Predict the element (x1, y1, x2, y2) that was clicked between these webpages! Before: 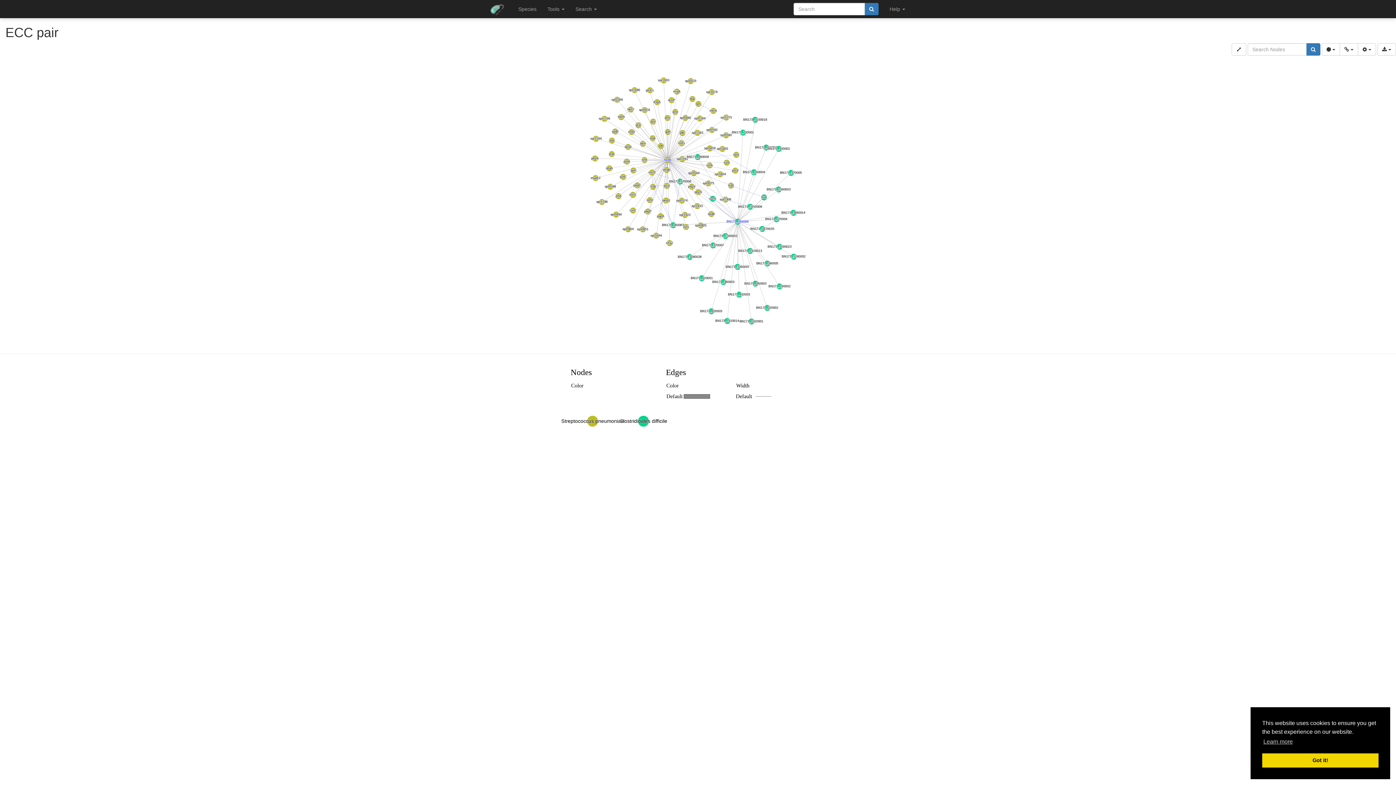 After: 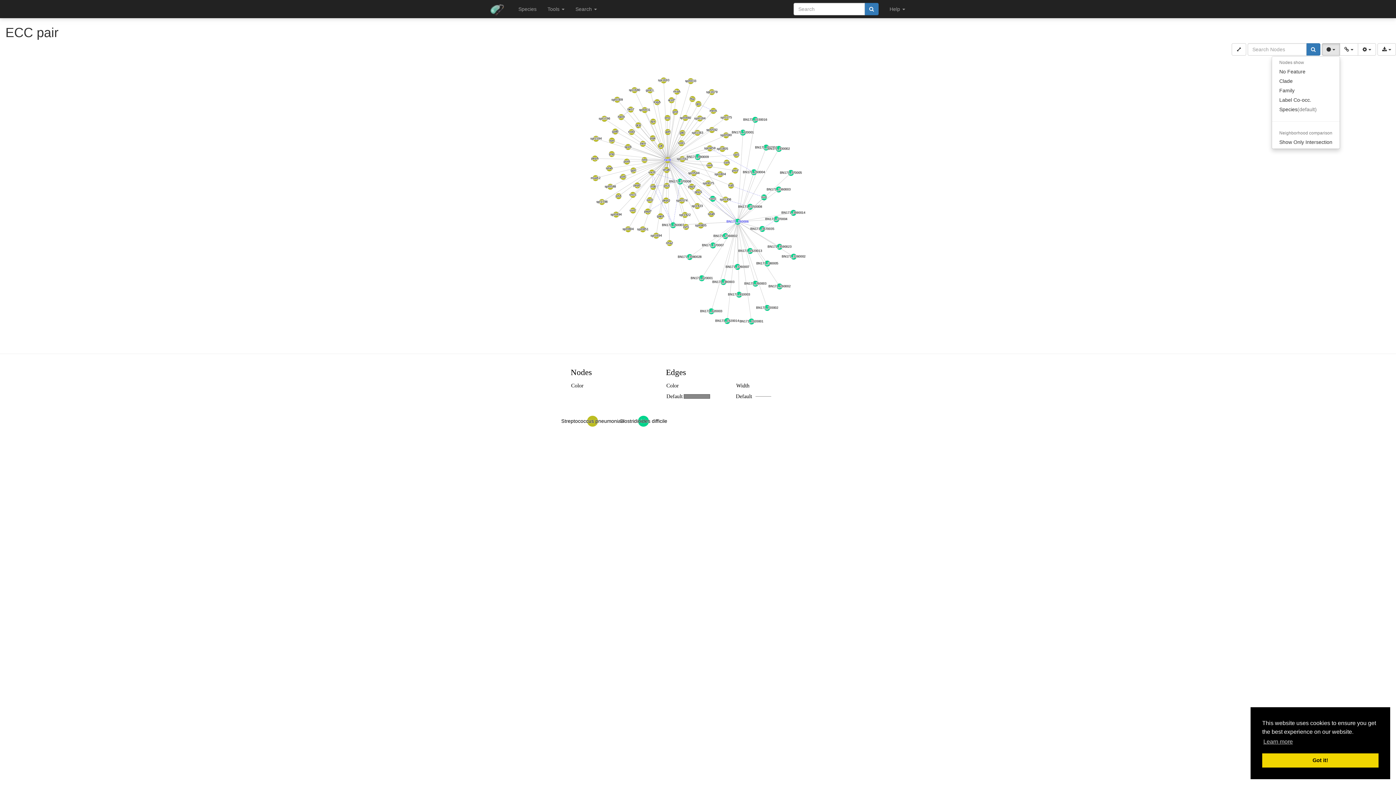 Action: bbox: (1322, 43, 1340, 55) label:  